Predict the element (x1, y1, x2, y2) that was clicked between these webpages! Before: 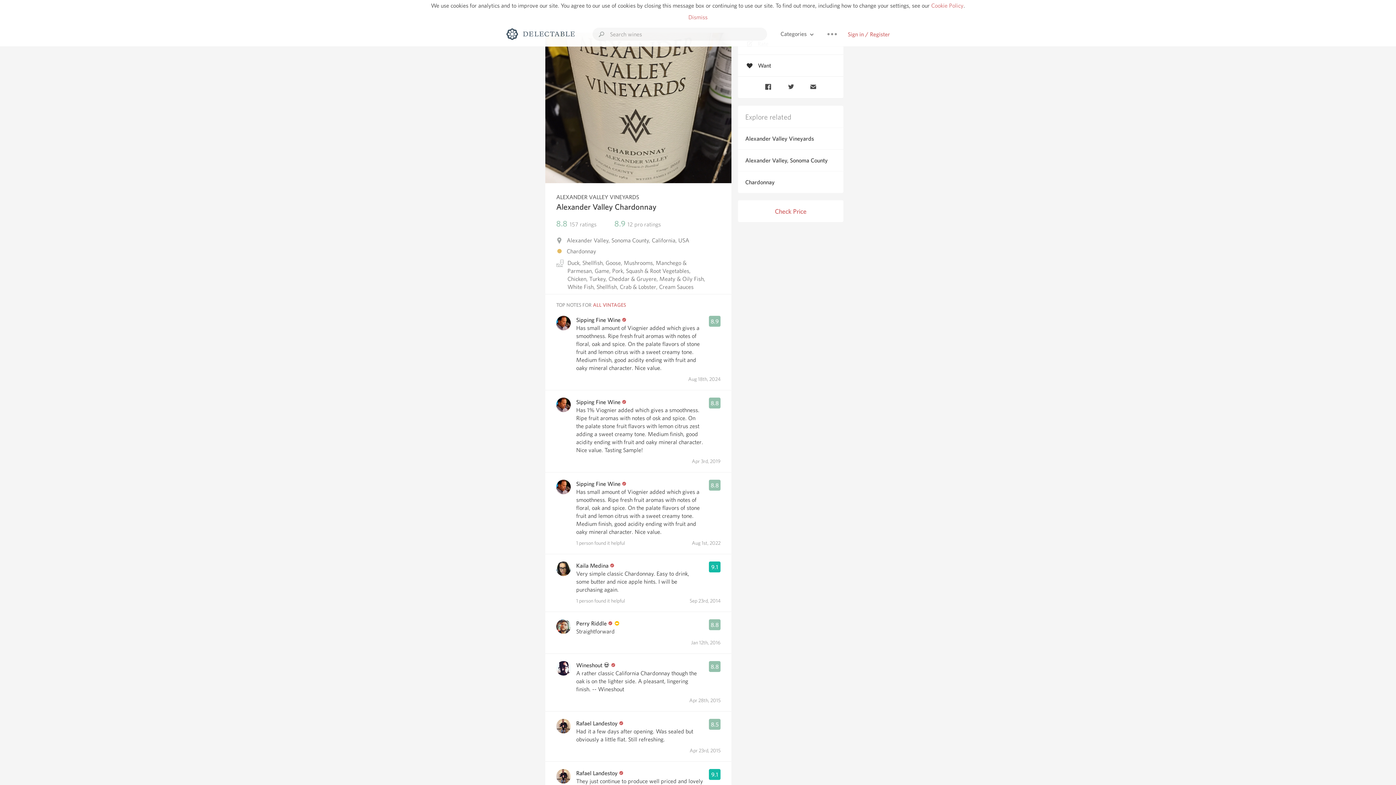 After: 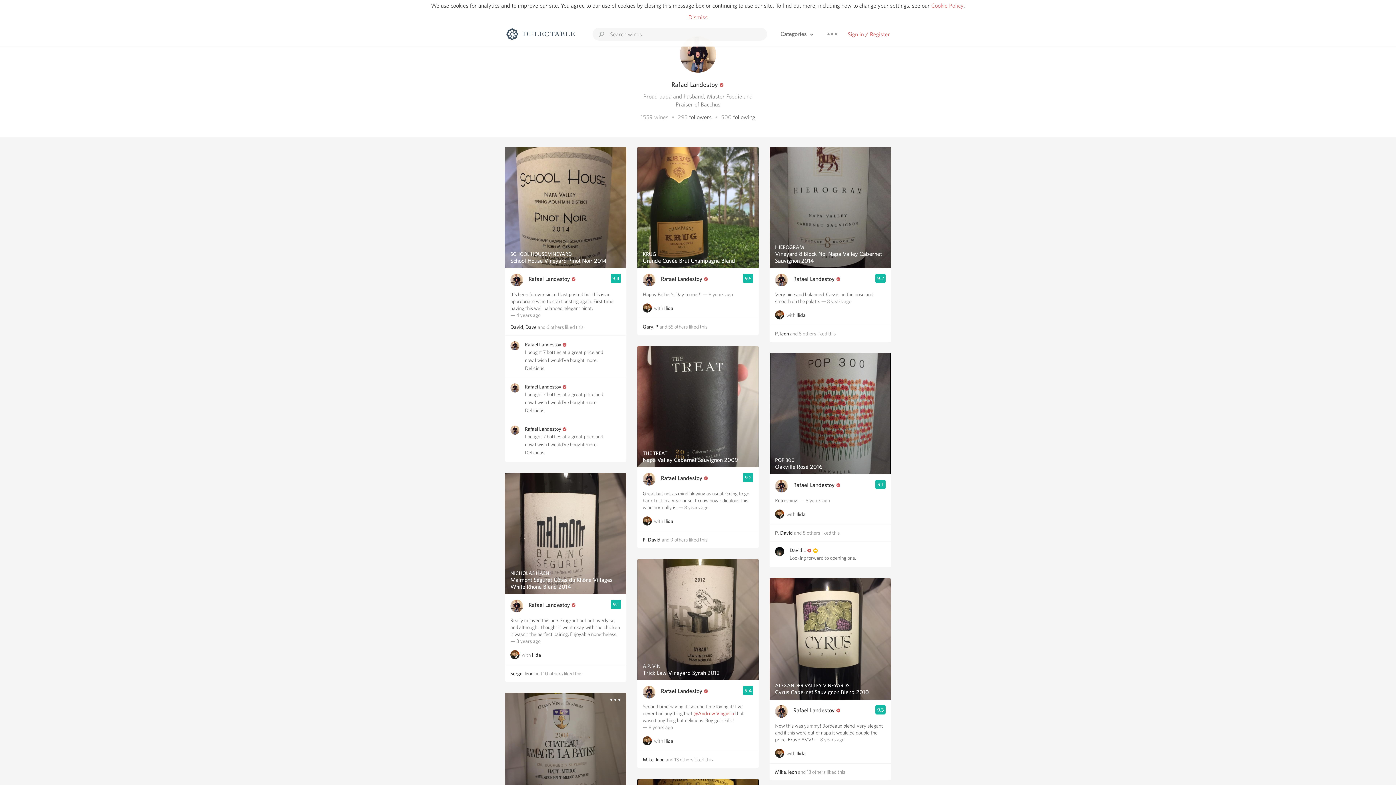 Action: bbox: (556, 719, 570, 733)